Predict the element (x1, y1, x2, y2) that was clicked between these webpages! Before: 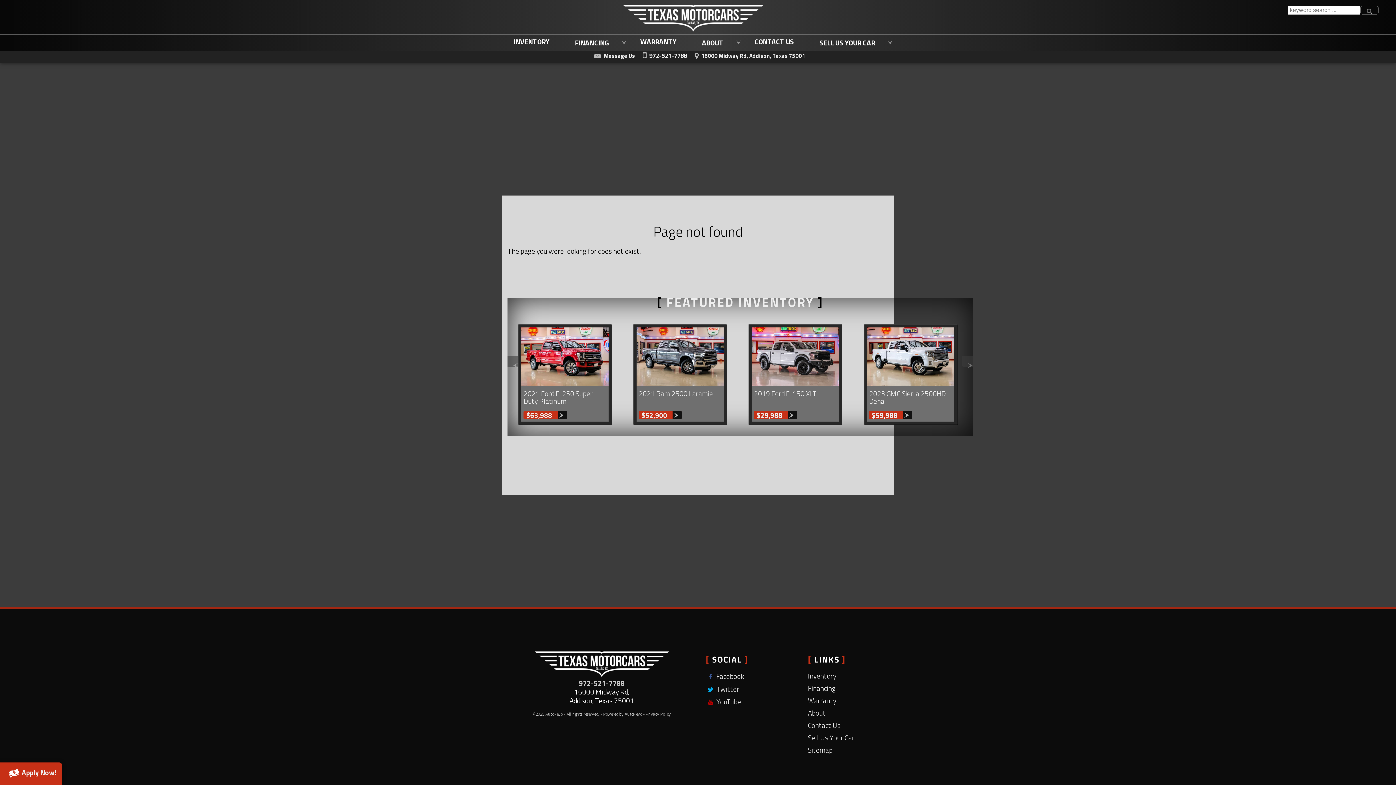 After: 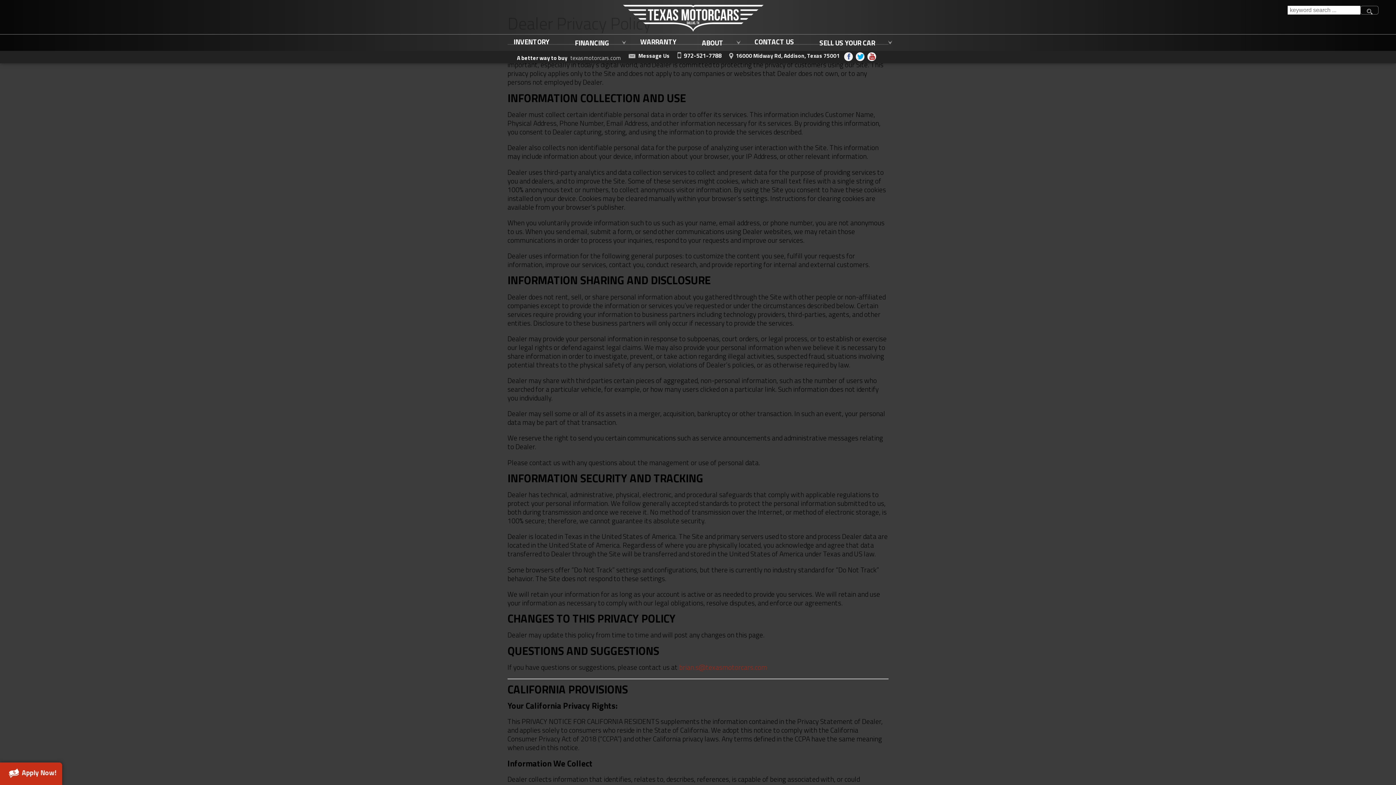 Action: label: Privacy Policy bbox: (645, 711, 671, 717)